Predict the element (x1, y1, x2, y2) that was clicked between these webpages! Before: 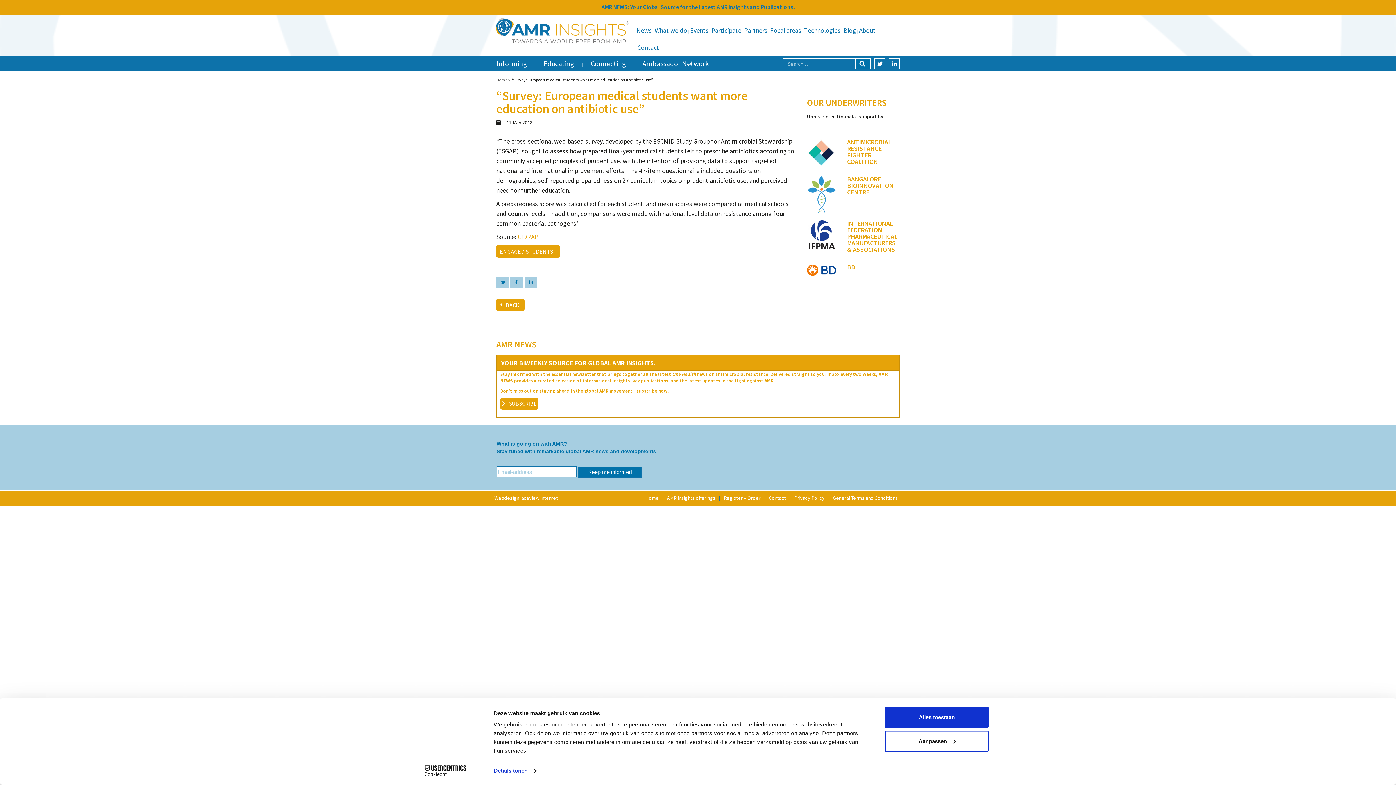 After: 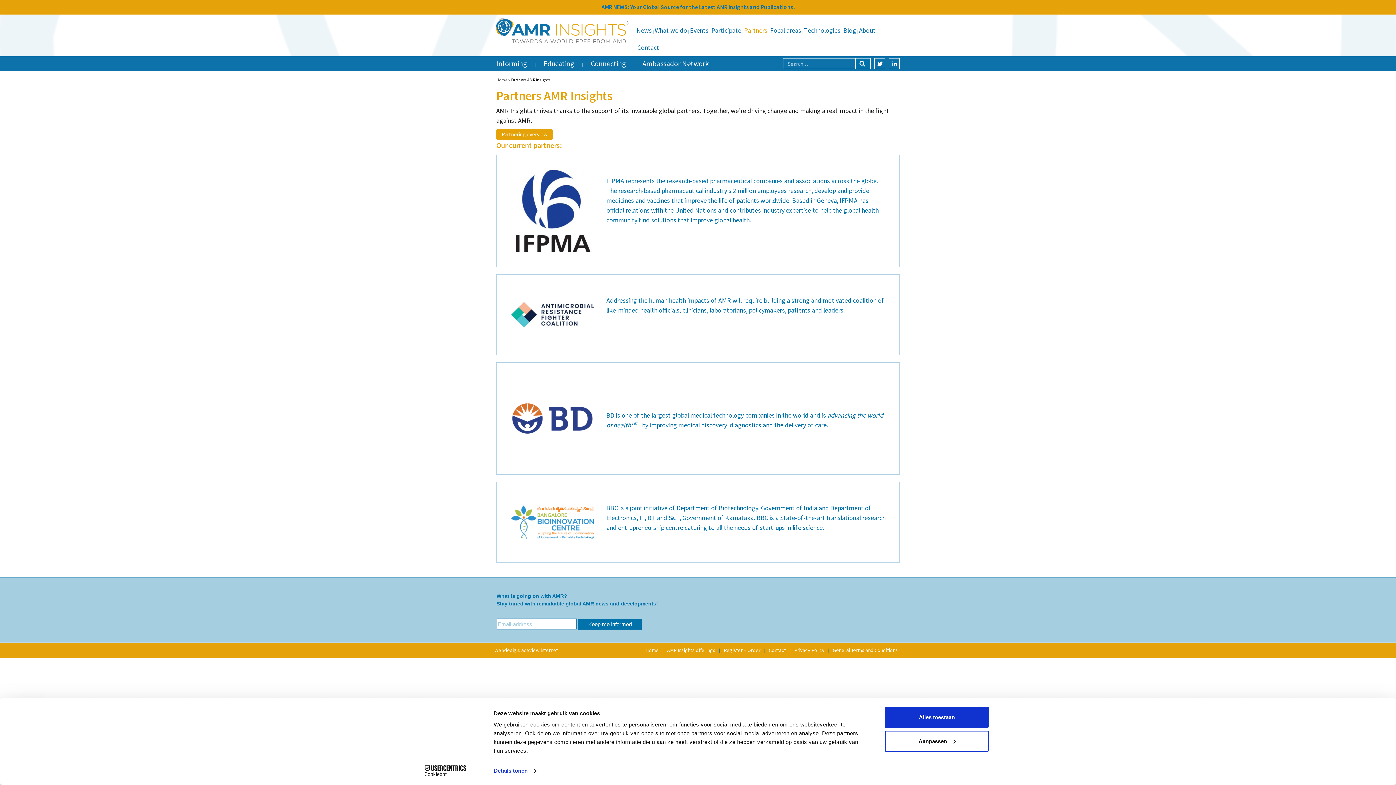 Action: label: Partners bbox: (741, 25, 767, 35)